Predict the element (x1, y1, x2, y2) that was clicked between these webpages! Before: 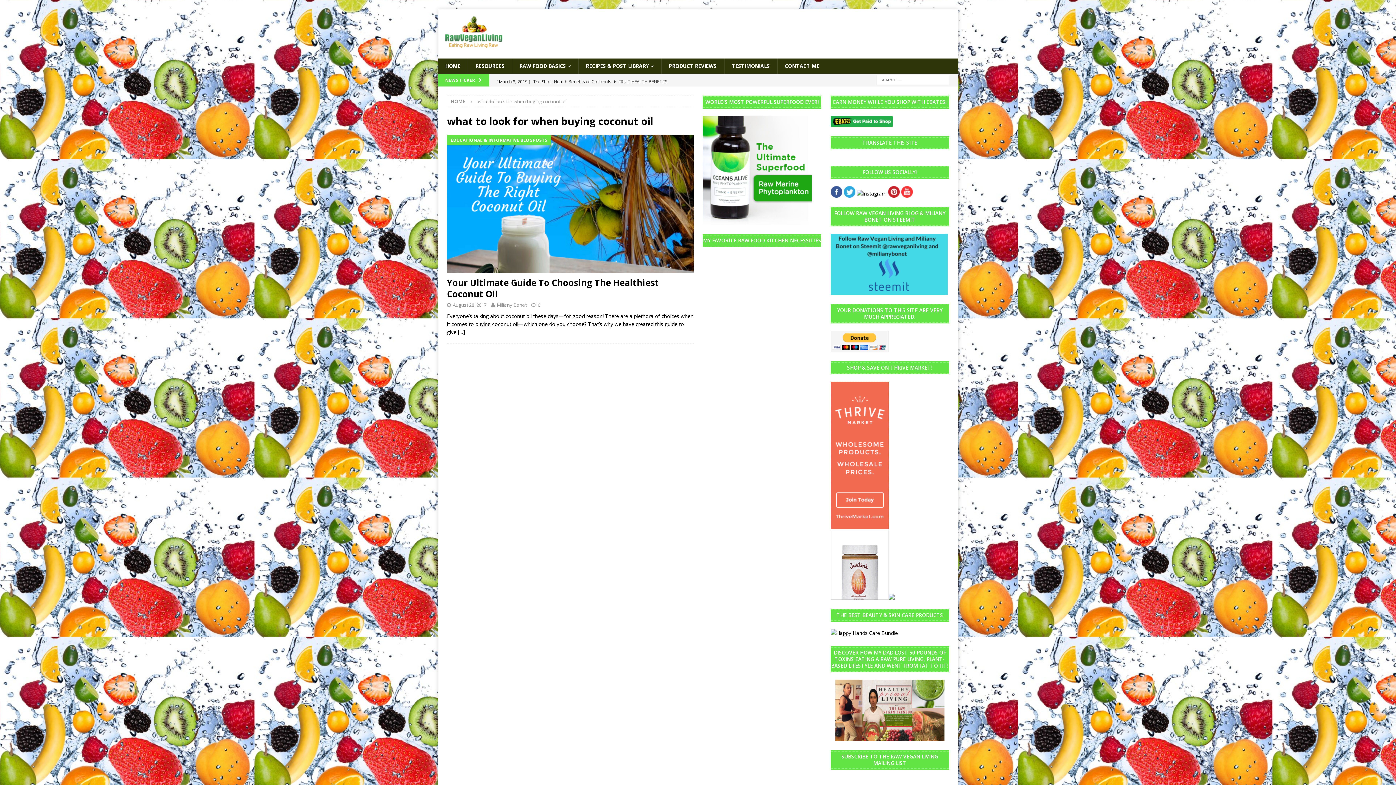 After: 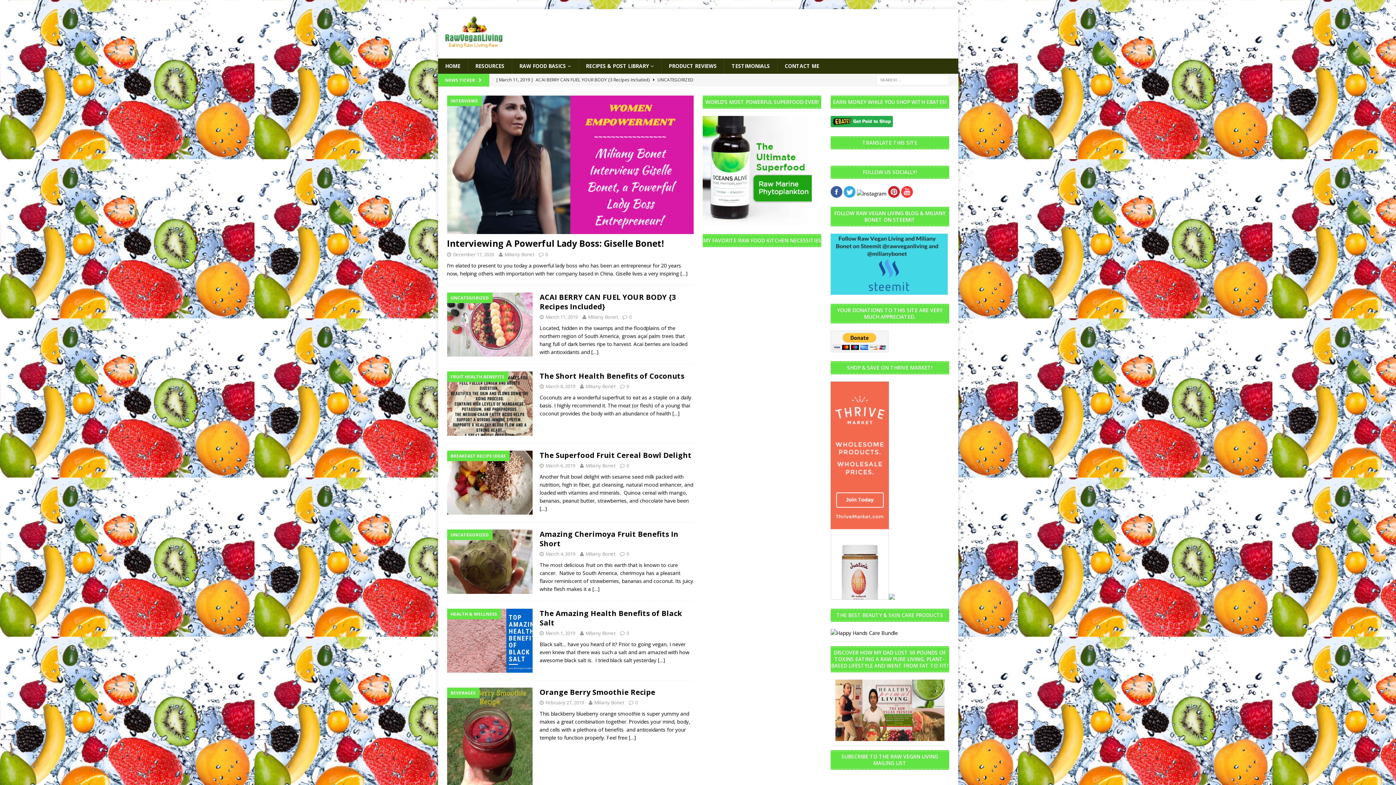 Action: label: HOME bbox: (438, 58, 467, 73)